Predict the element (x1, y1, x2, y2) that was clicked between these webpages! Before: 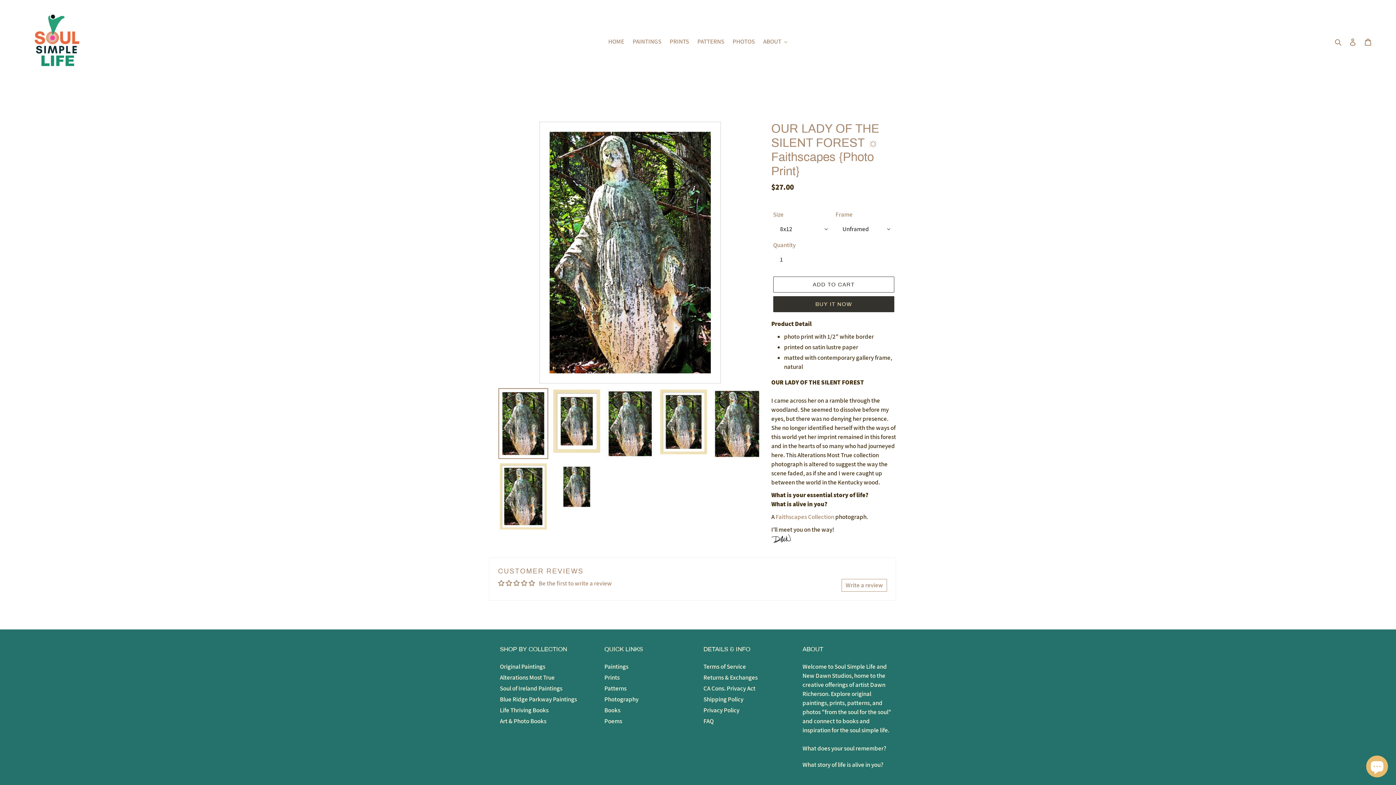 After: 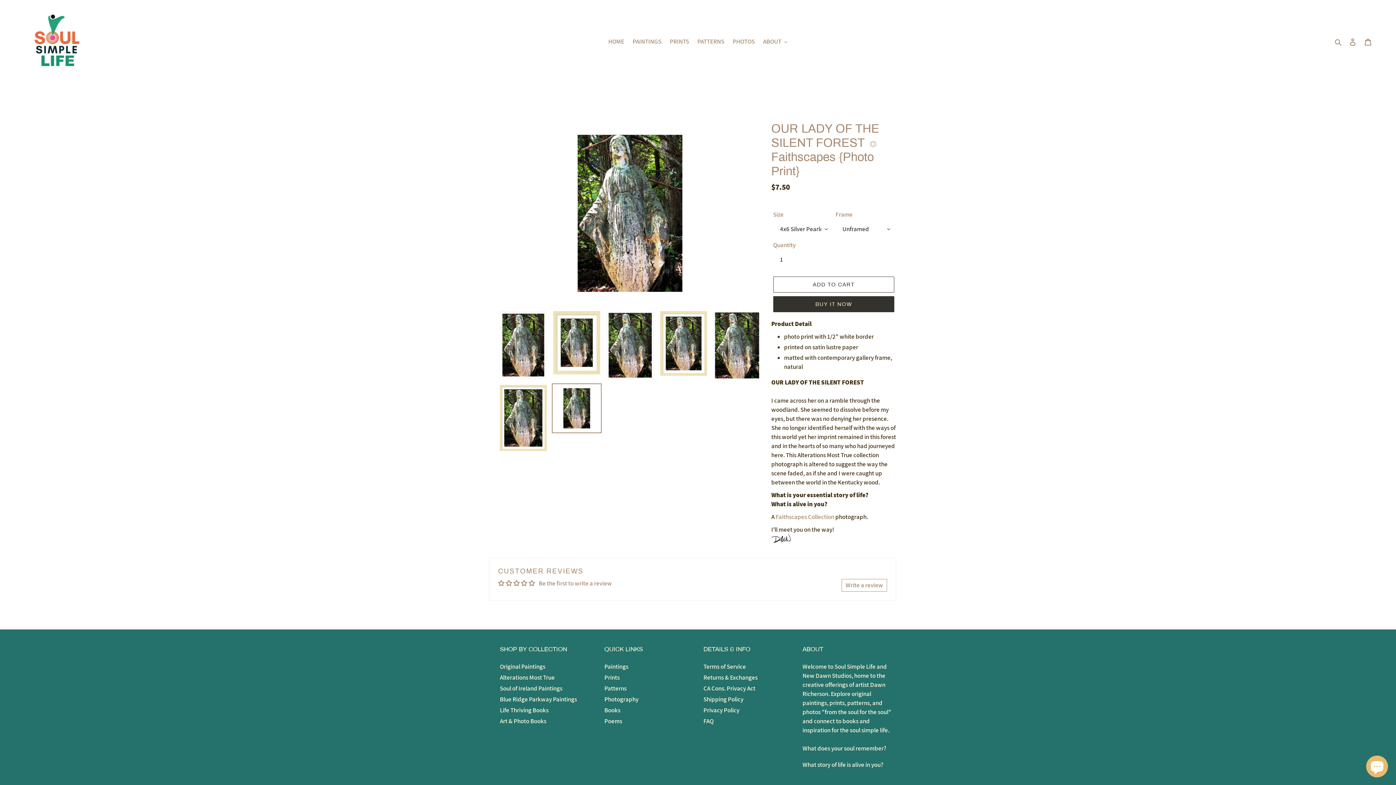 Action: bbox: (551, 462, 601, 511)